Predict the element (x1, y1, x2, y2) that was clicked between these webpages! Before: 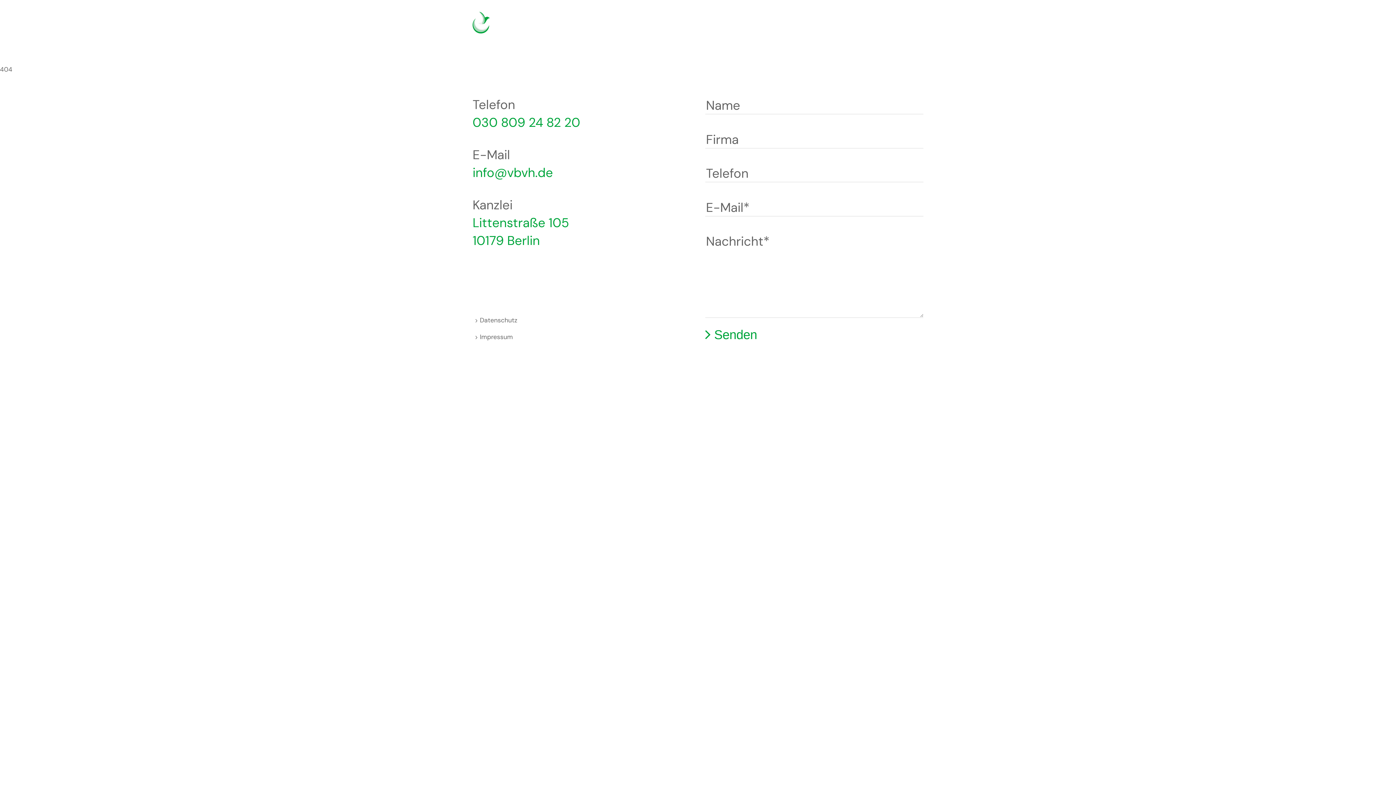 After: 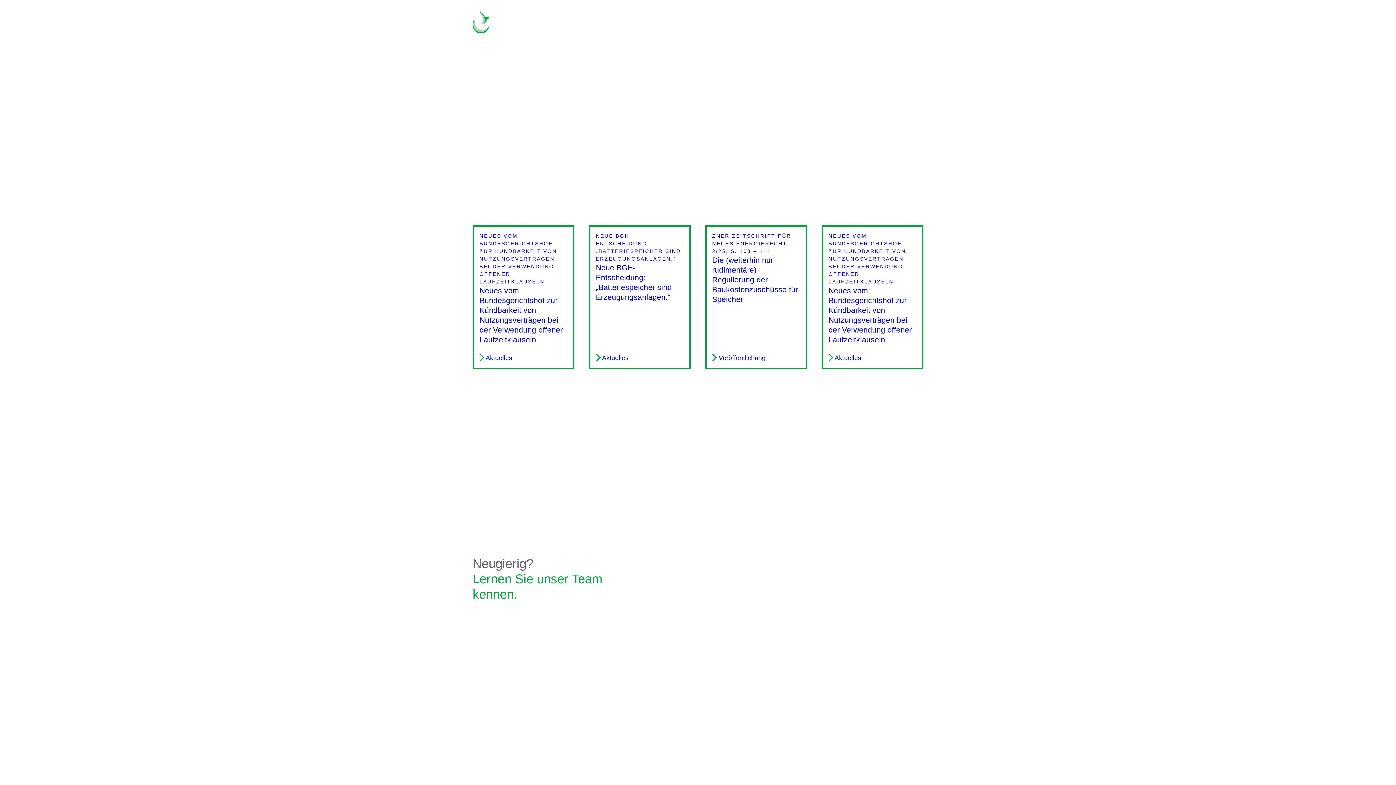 Action: bbox: (895, 22, 903, 31) label: DEUTSCH